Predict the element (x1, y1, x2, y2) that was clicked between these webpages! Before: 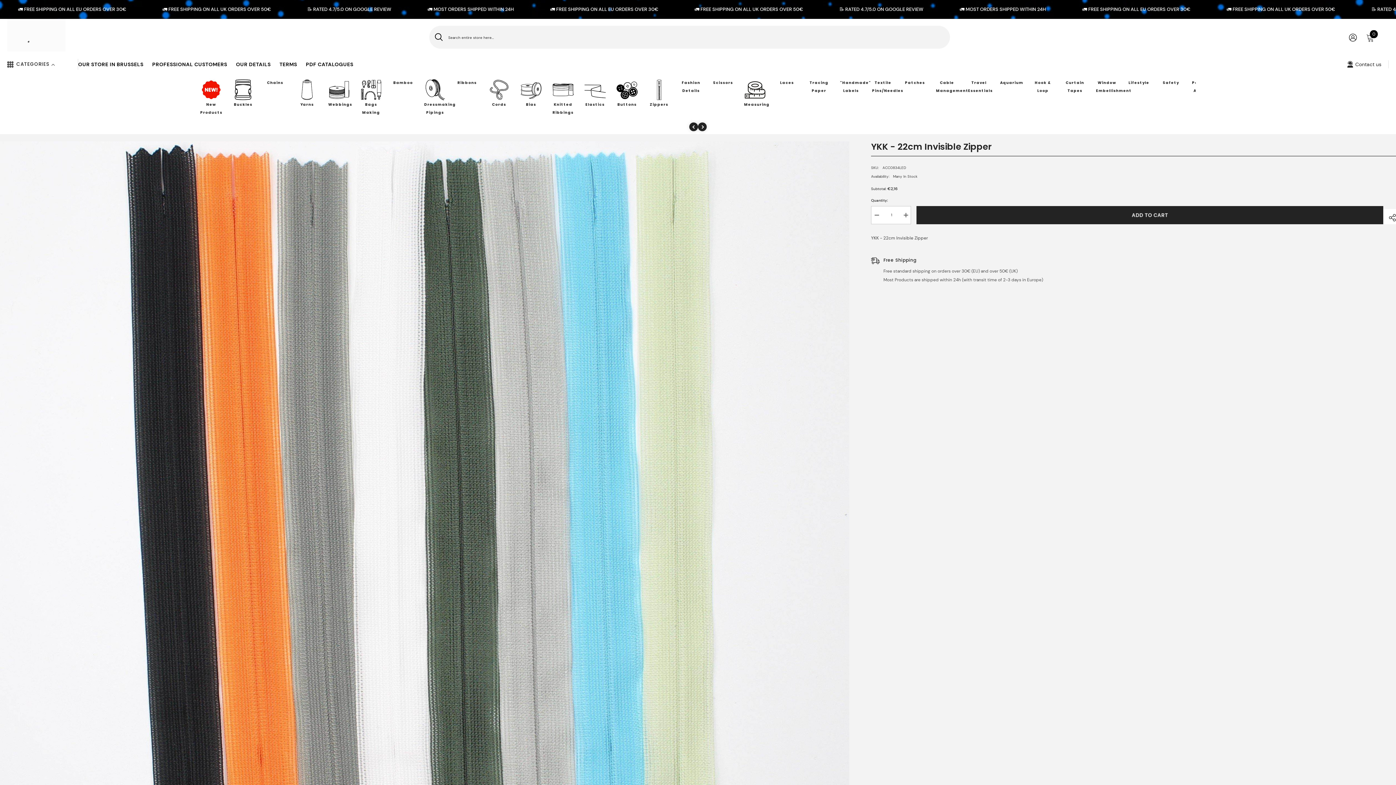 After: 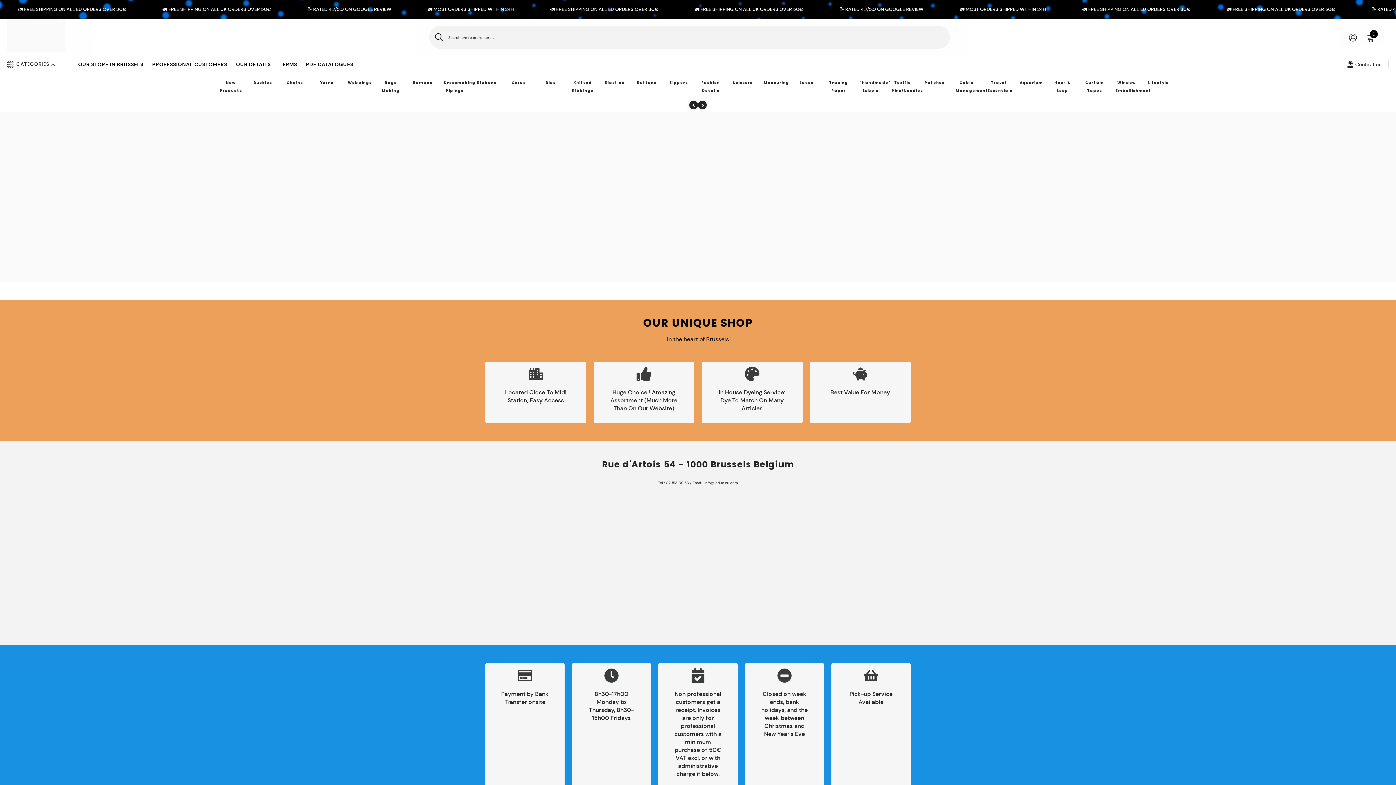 Action: bbox: (73, 60, 147, 72) label: OUR STORE IN BRUSSELS